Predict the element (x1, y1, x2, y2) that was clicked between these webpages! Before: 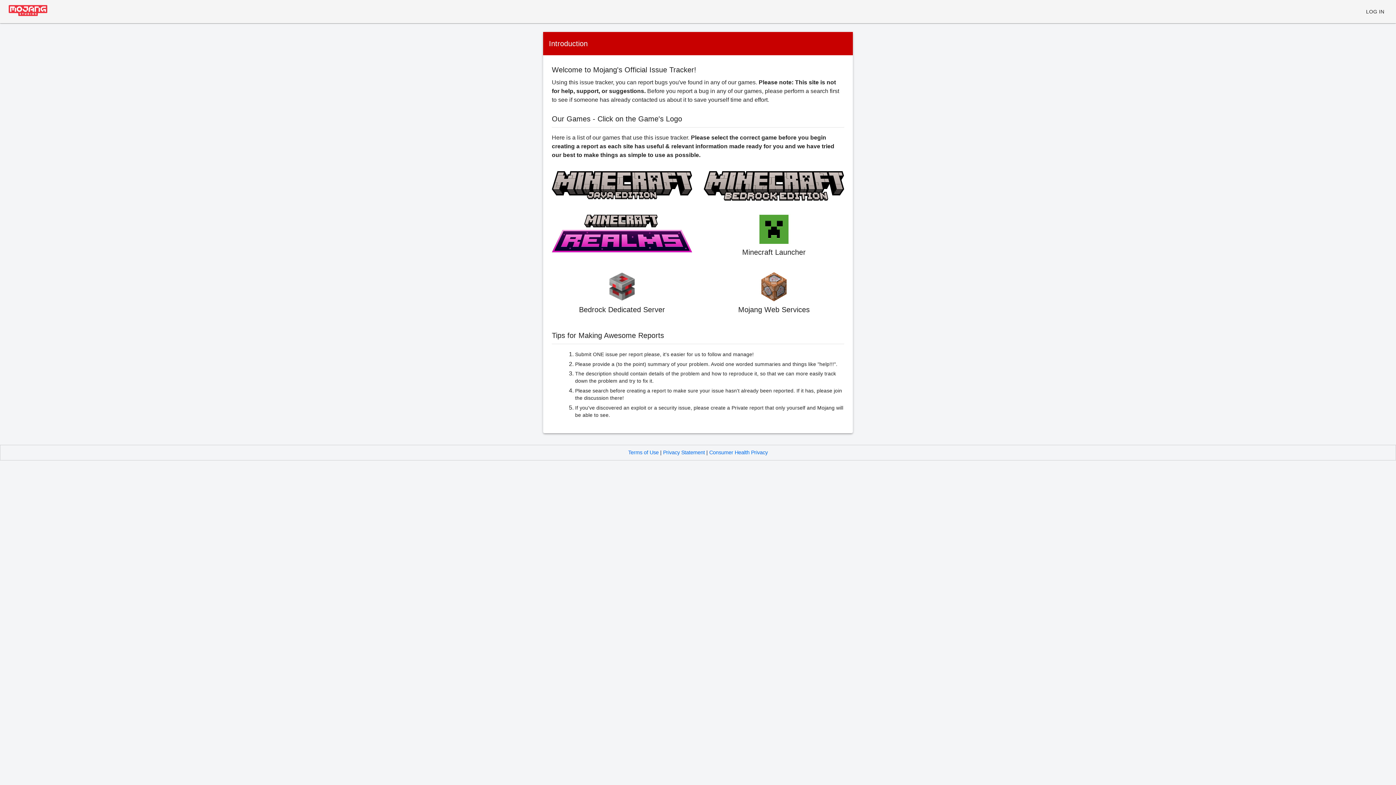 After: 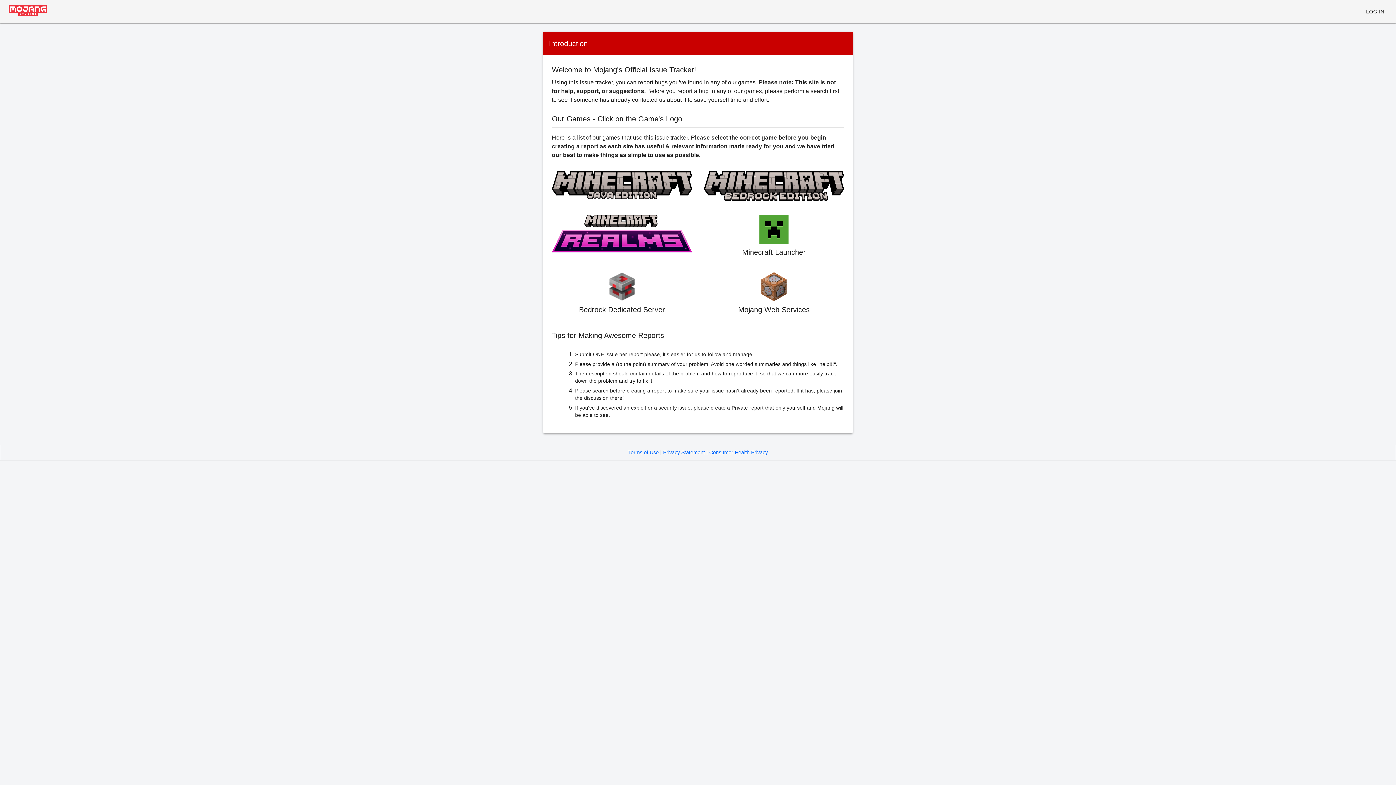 Action: label: Terms of Use bbox: (628, 449, 658, 455)